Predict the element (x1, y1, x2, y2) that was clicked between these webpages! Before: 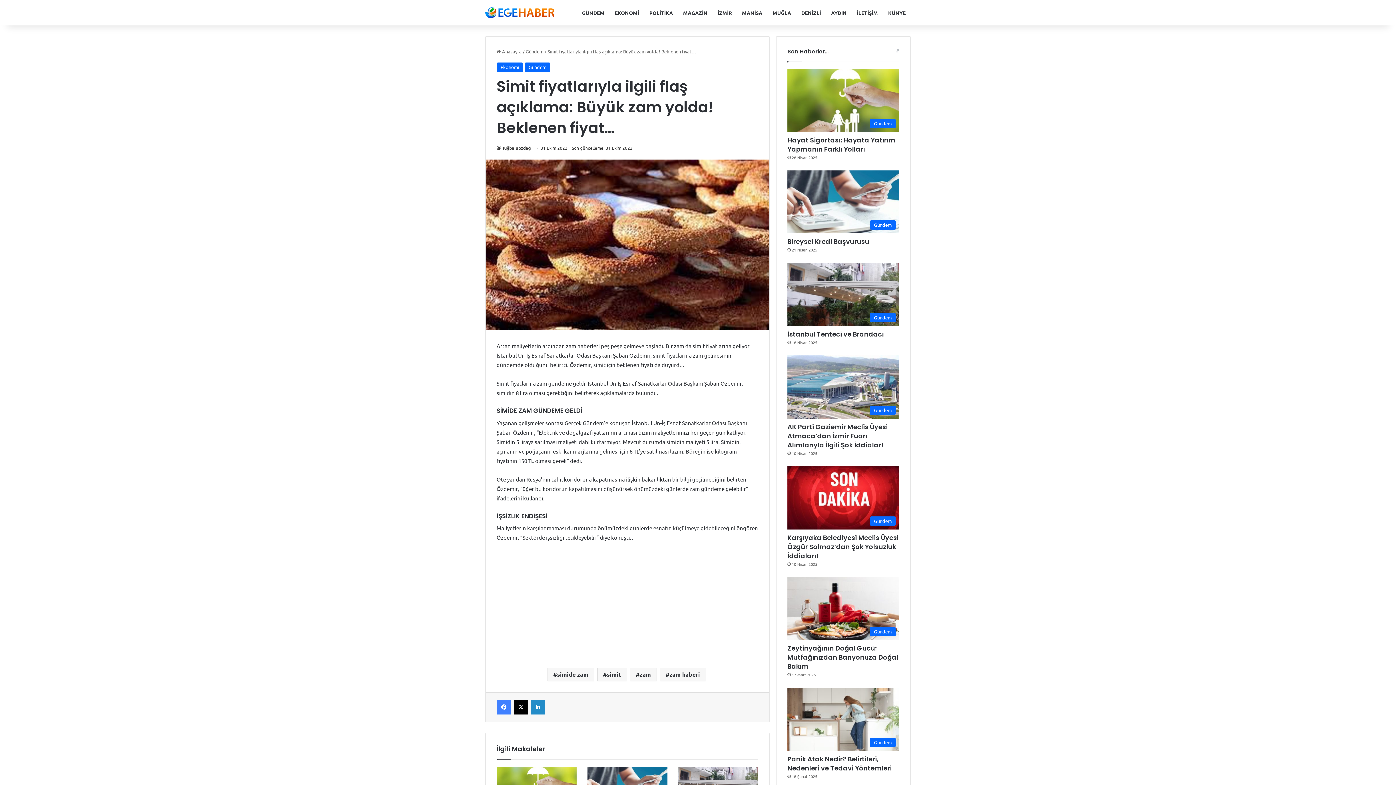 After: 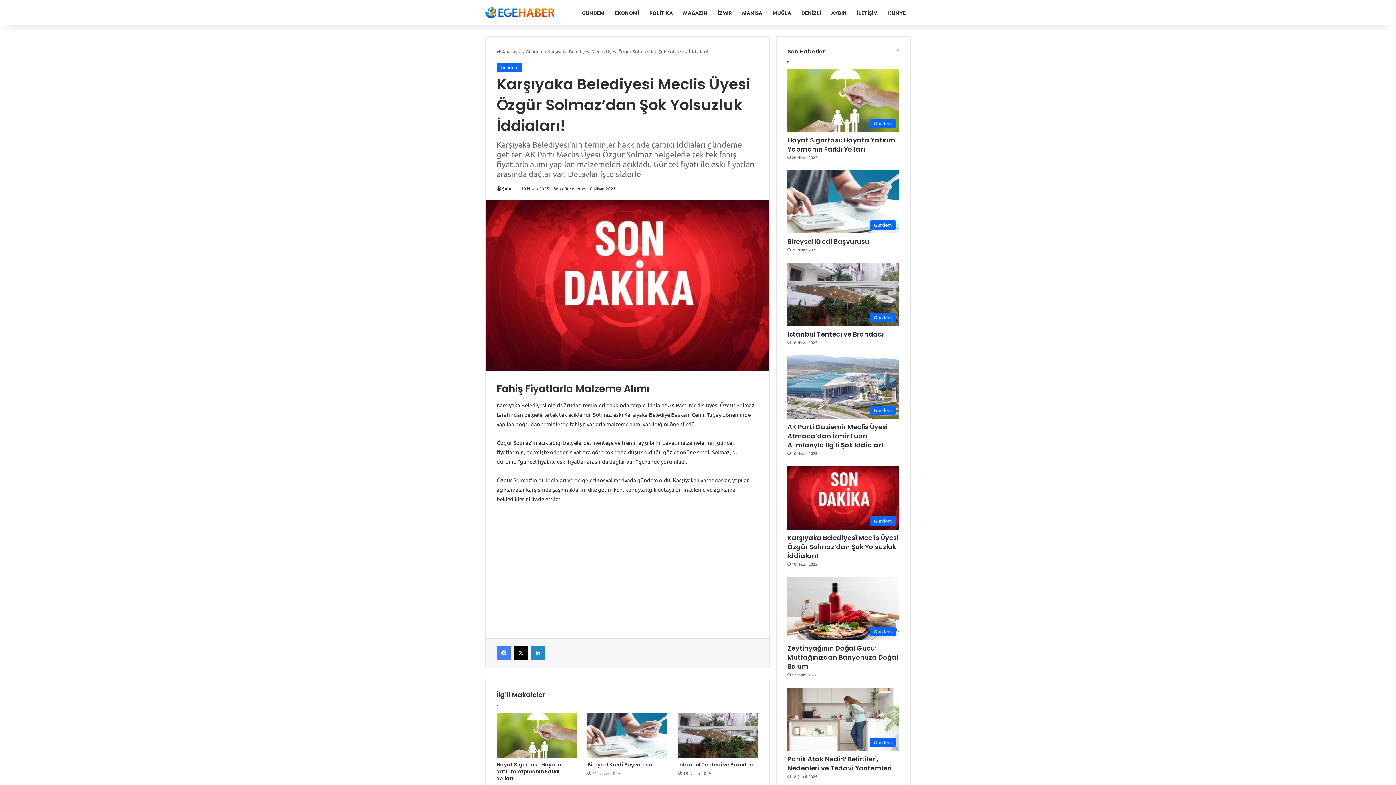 Action: bbox: (787, 533, 898, 560) label: Karşıyaka Belediyesi Meclis Üyesi Özgür Solmaz’dan Şok Yolsuzluk İddiaları!